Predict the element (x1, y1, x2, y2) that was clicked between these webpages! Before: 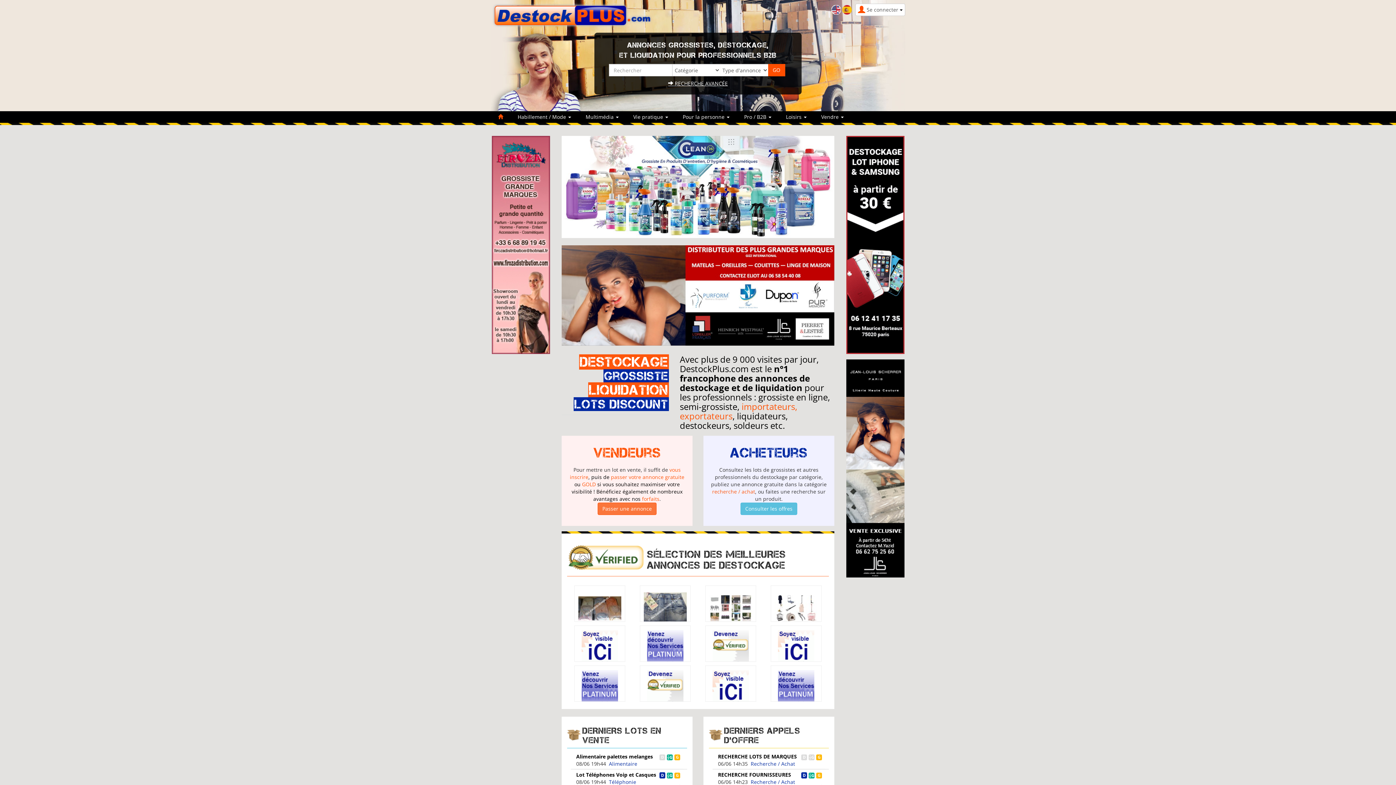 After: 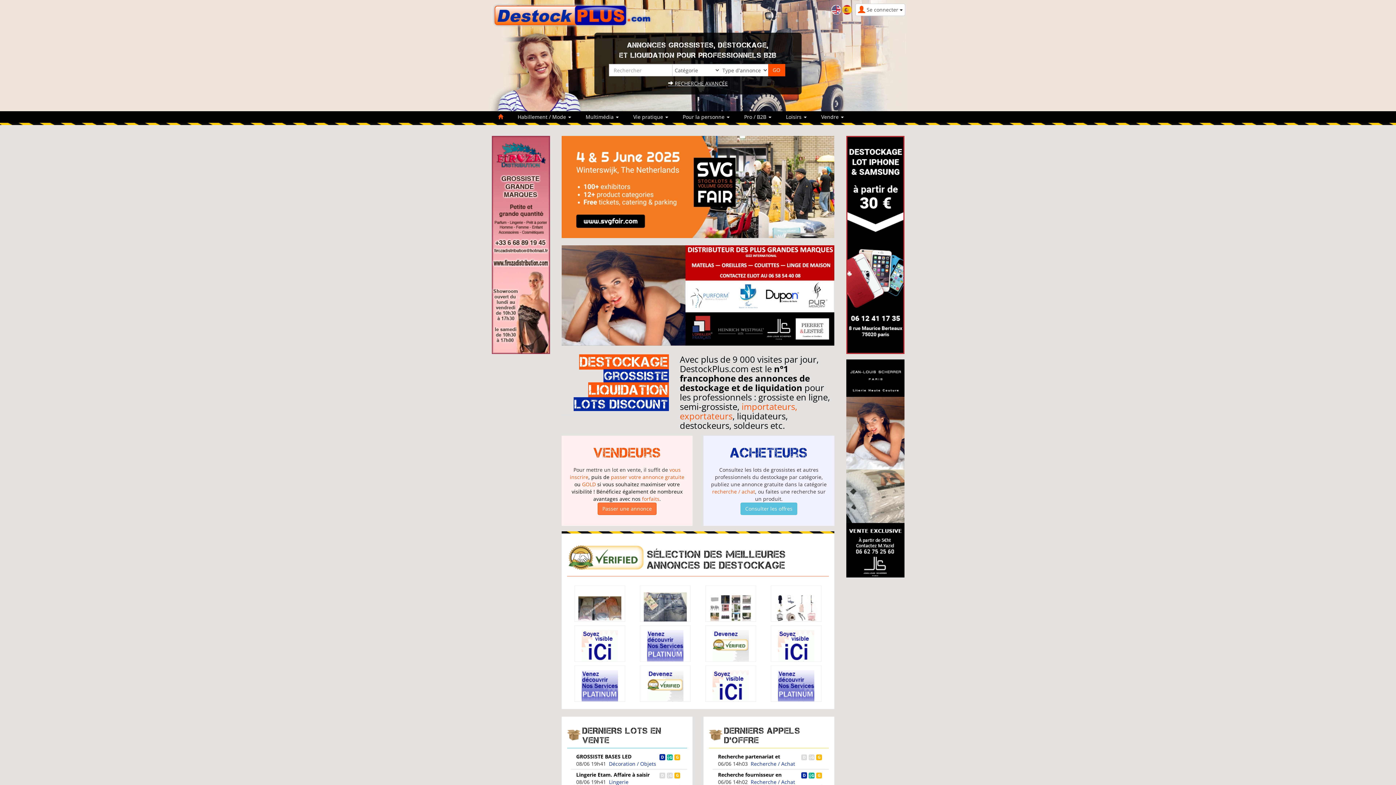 Action: bbox: (490, 11, 654, 18)